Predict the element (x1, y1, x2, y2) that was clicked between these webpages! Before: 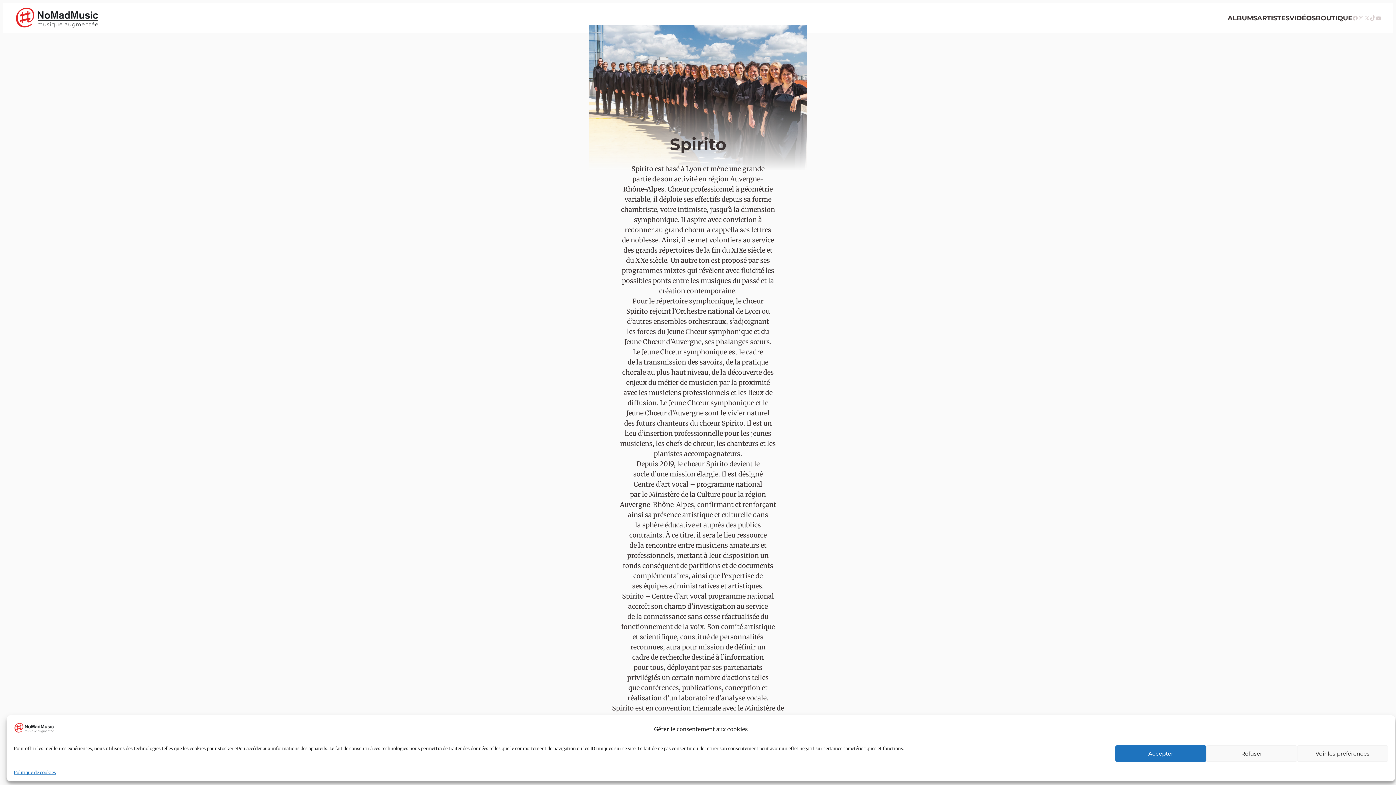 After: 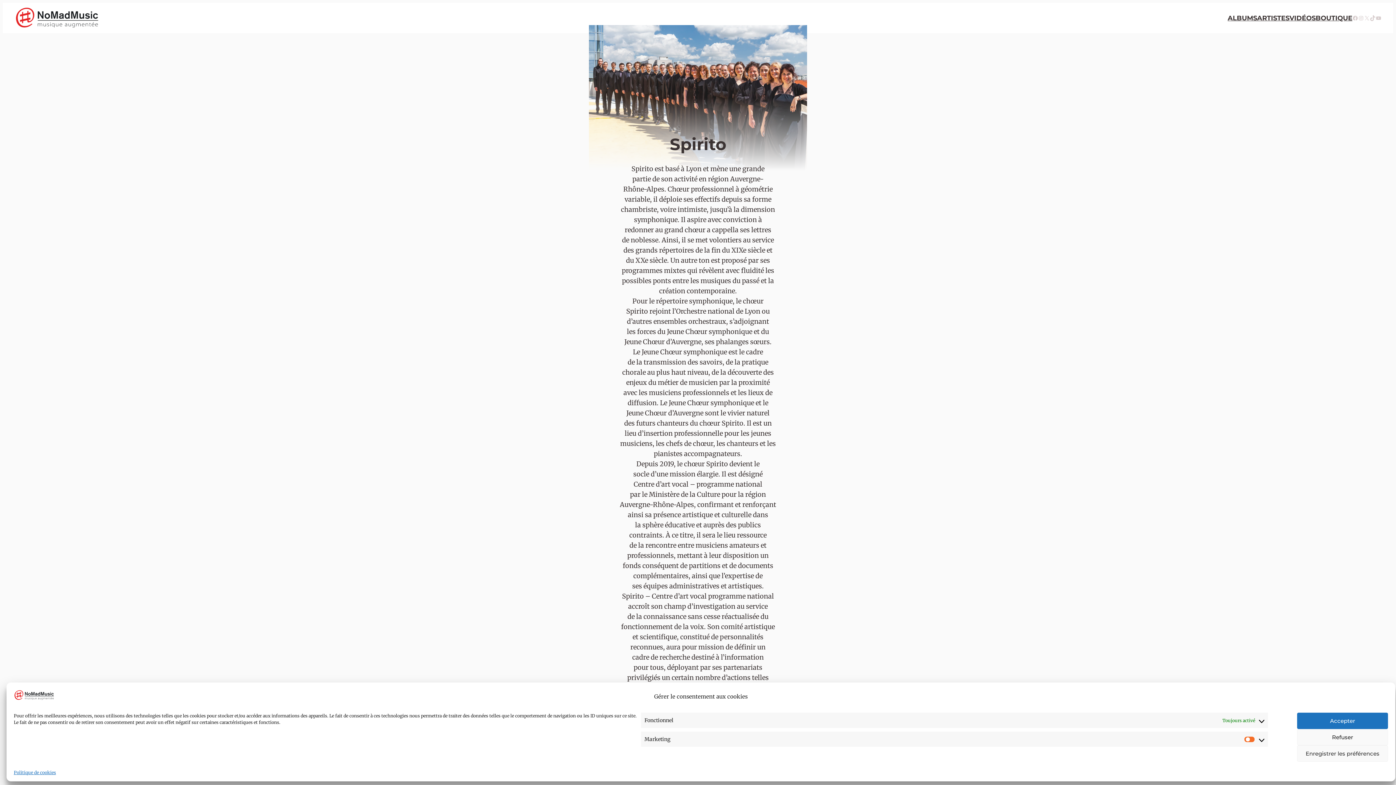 Action: bbox: (1297, 745, 1388, 762) label: Voir les préférences